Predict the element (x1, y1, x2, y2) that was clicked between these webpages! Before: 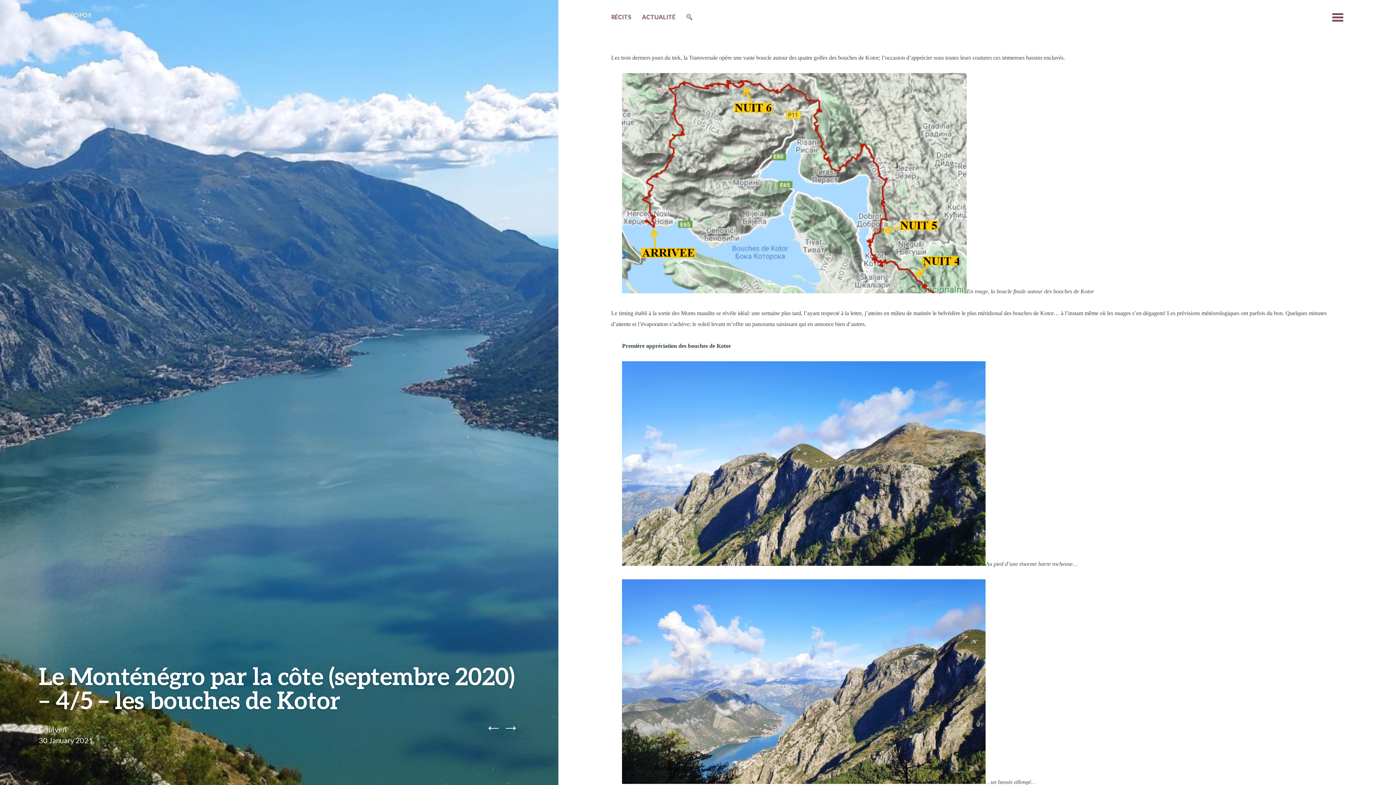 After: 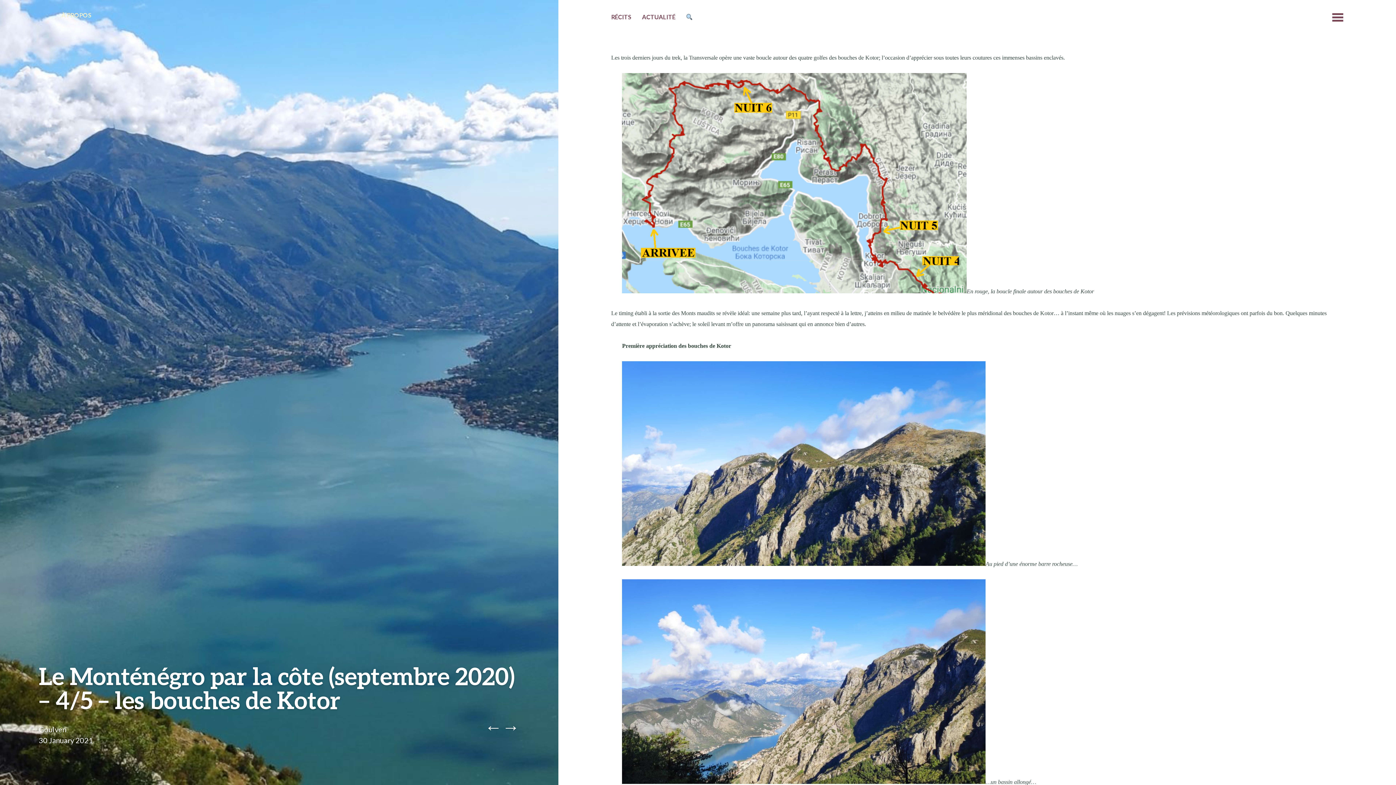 Action: bbox: (38, 736, 93, 745) label: 30 January 2021